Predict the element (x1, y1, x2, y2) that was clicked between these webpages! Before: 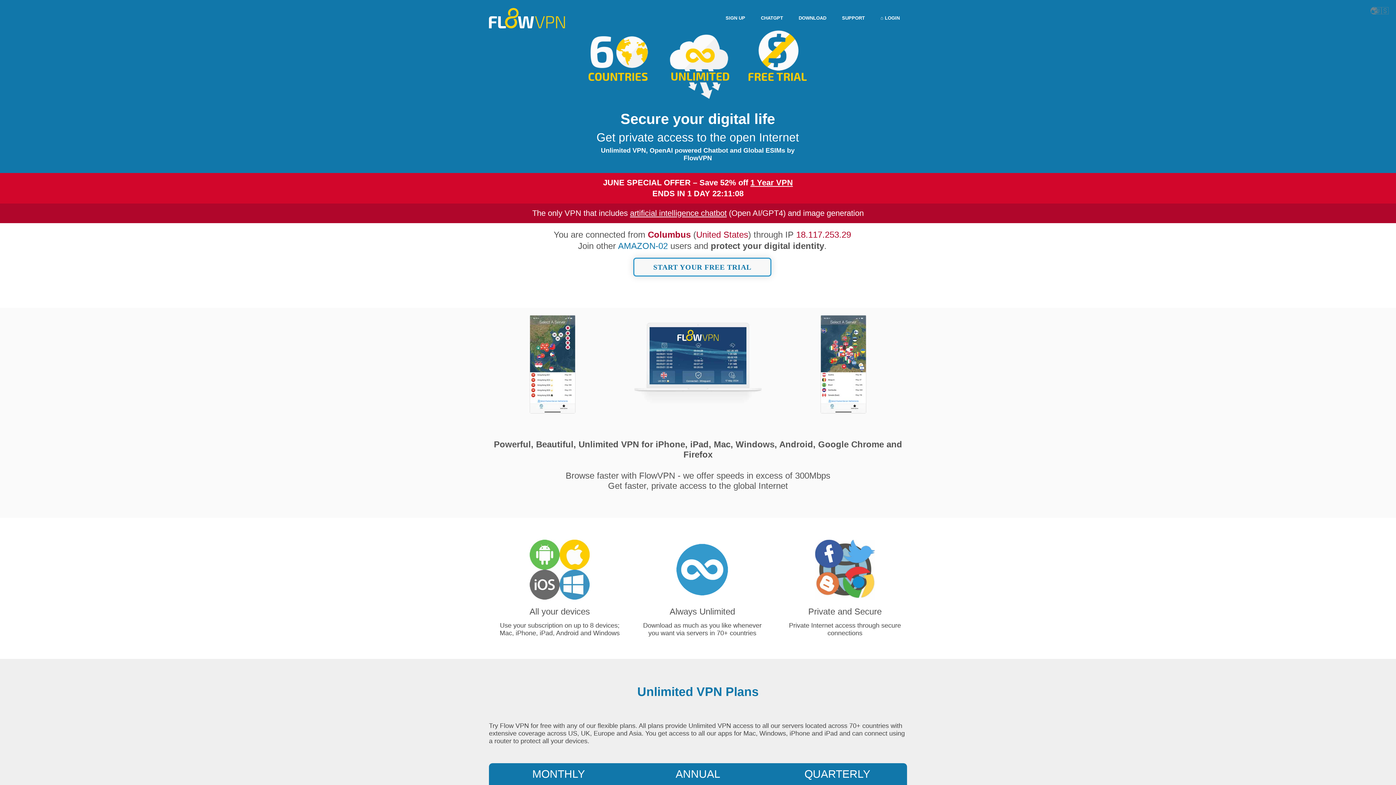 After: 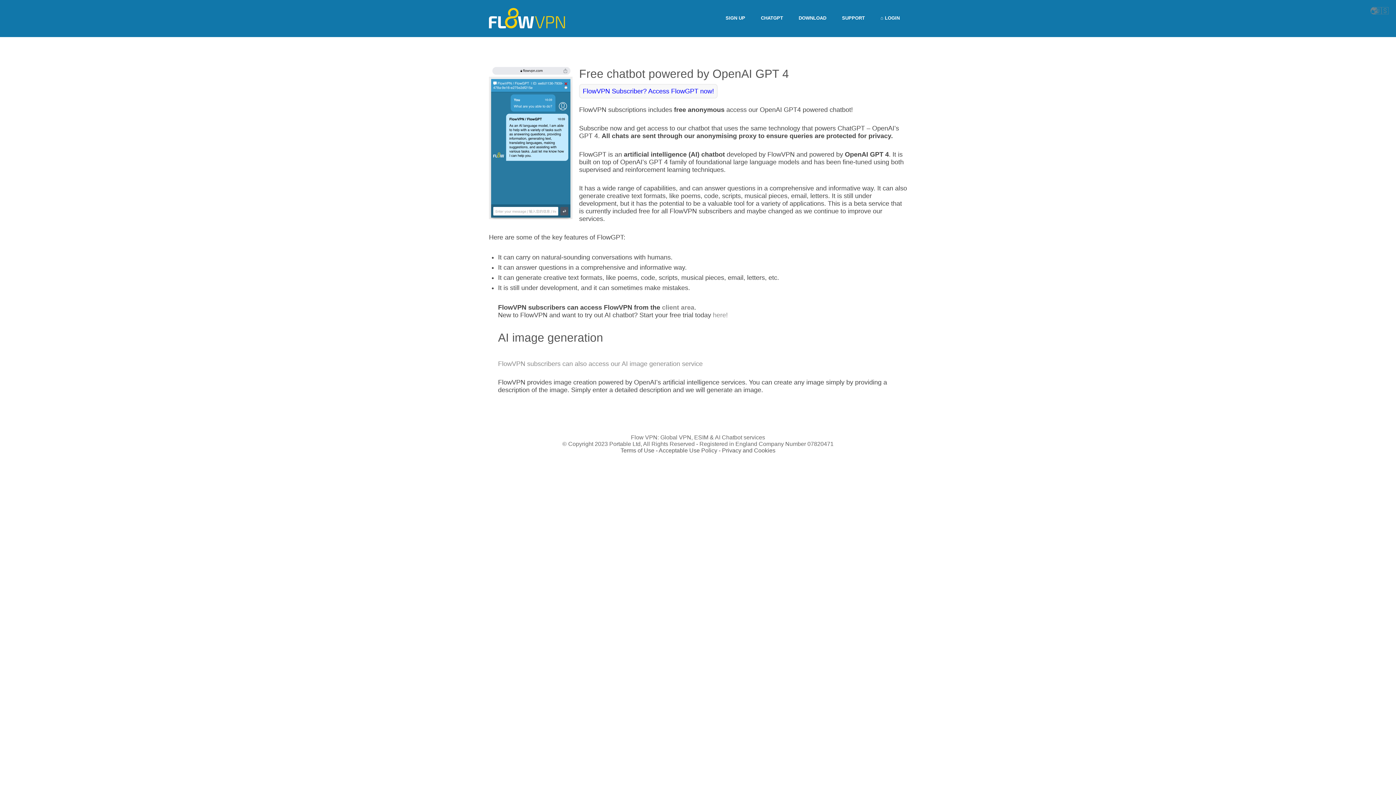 Action: label: artificial intelligence chatbot bbox: (630, 208, 726, 217)